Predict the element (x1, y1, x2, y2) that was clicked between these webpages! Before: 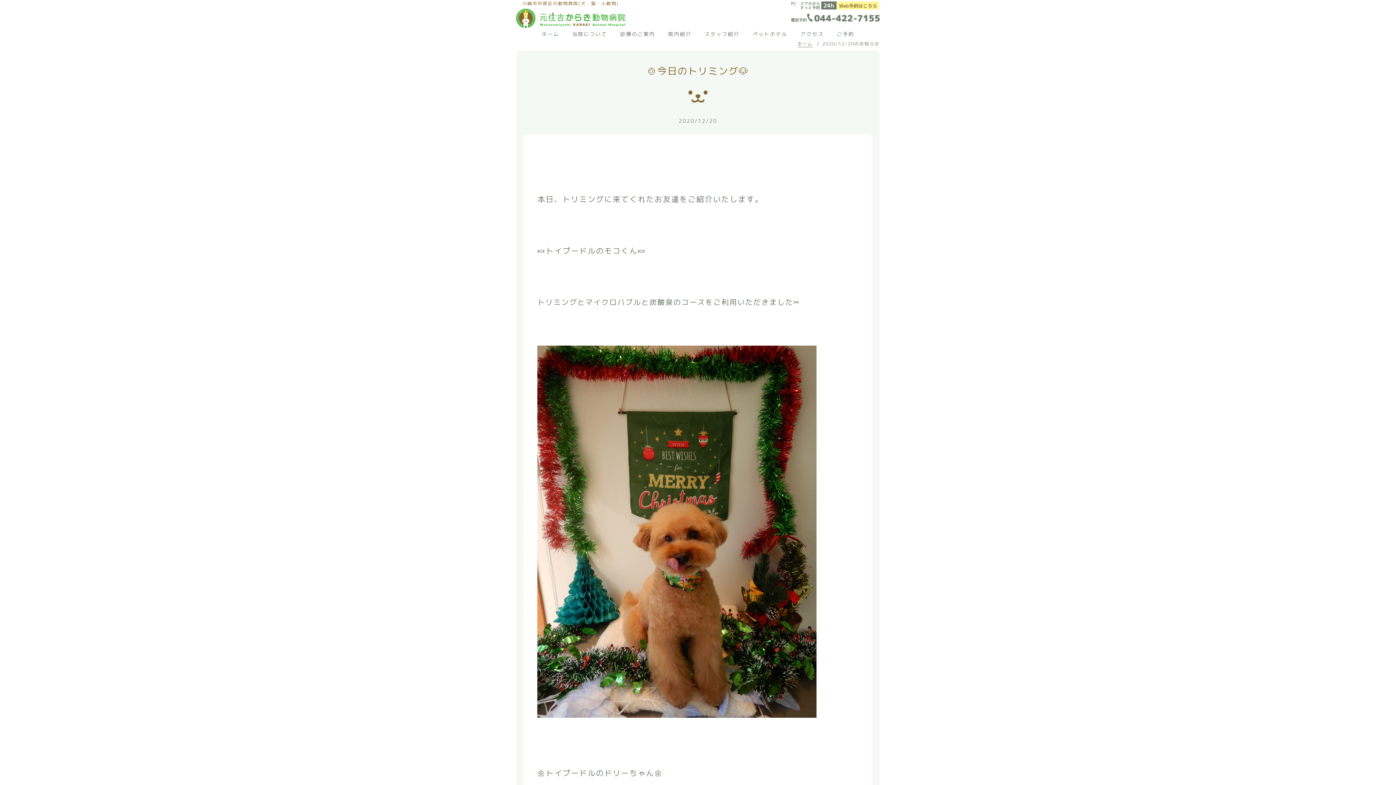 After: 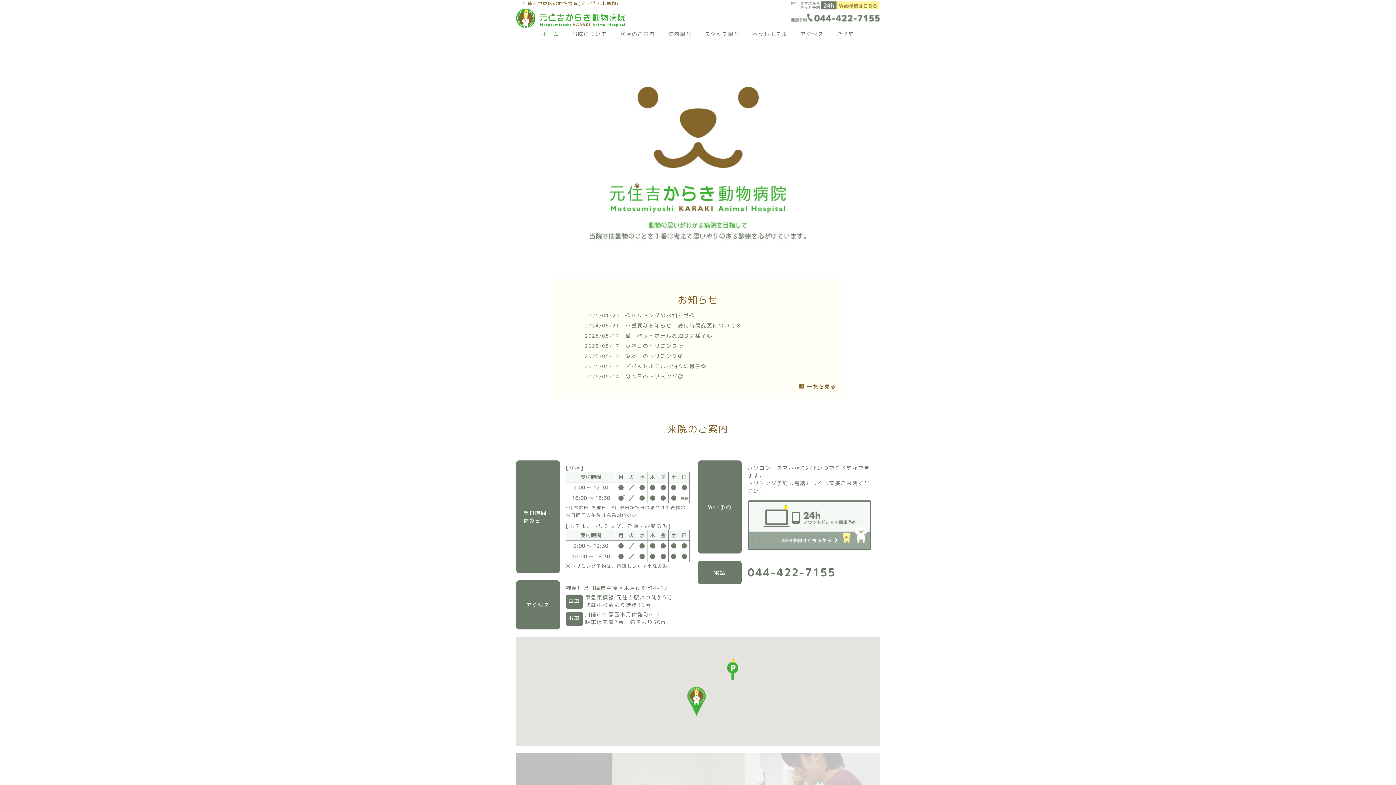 Action: bbox: (541, 31, 559, 40) label: ホーム